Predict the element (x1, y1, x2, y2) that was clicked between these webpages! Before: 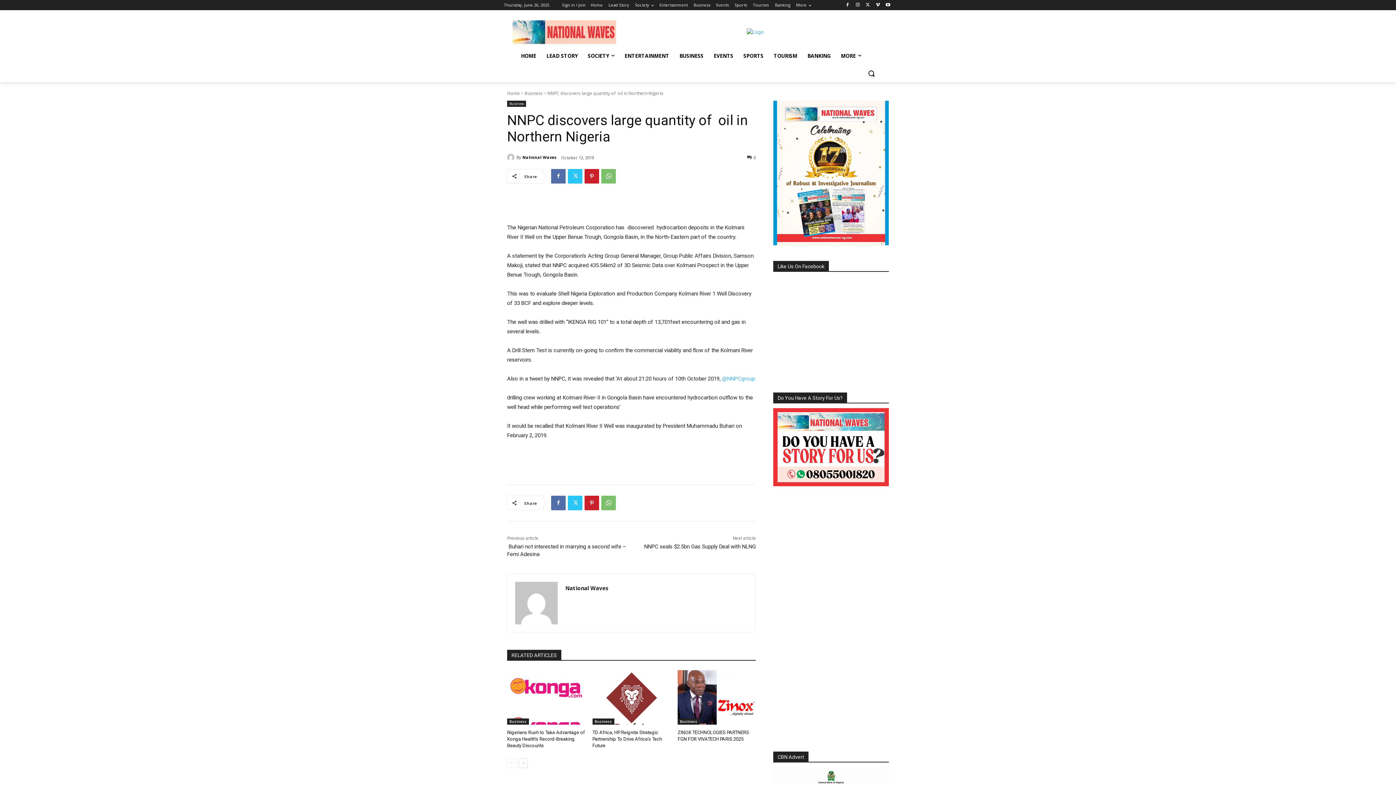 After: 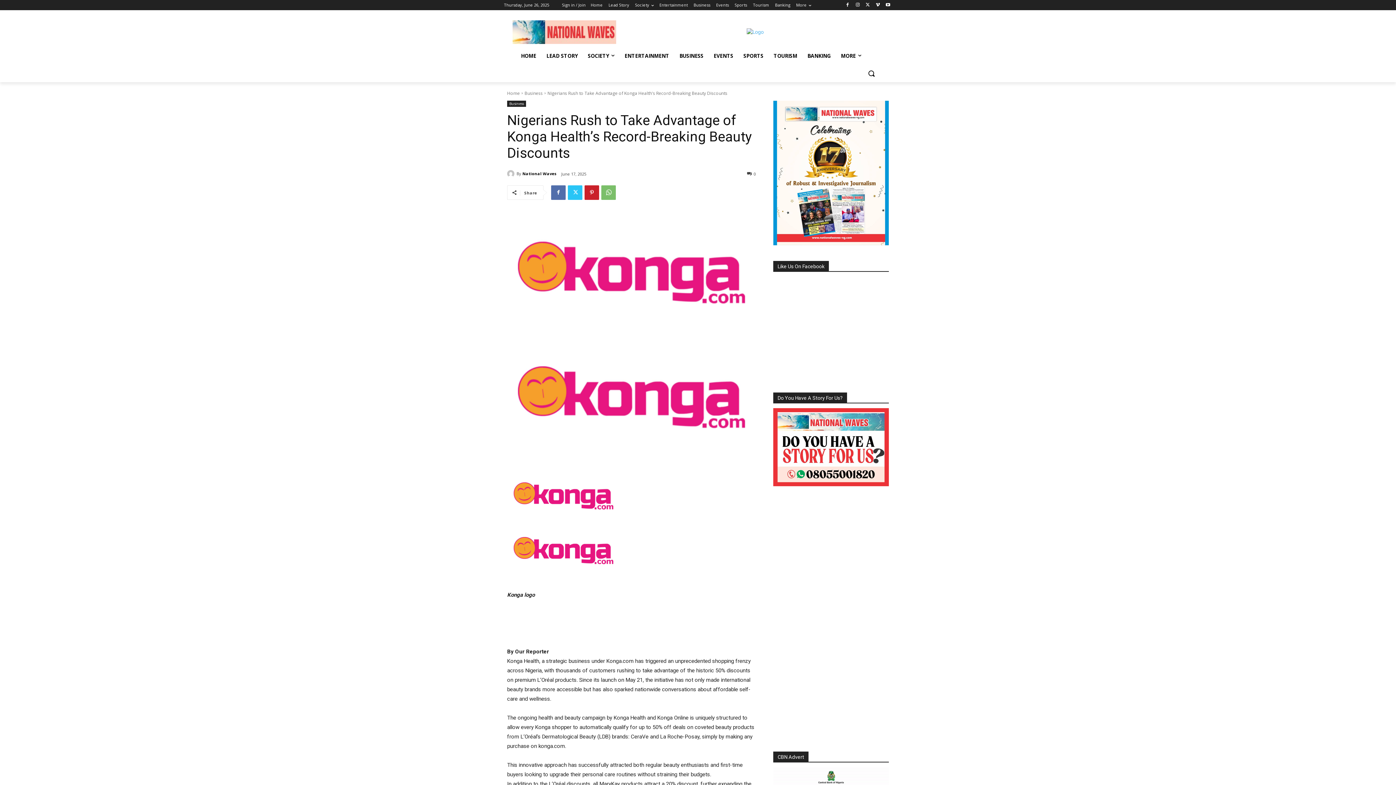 Action: bbox: (507, 670, 585, 725)